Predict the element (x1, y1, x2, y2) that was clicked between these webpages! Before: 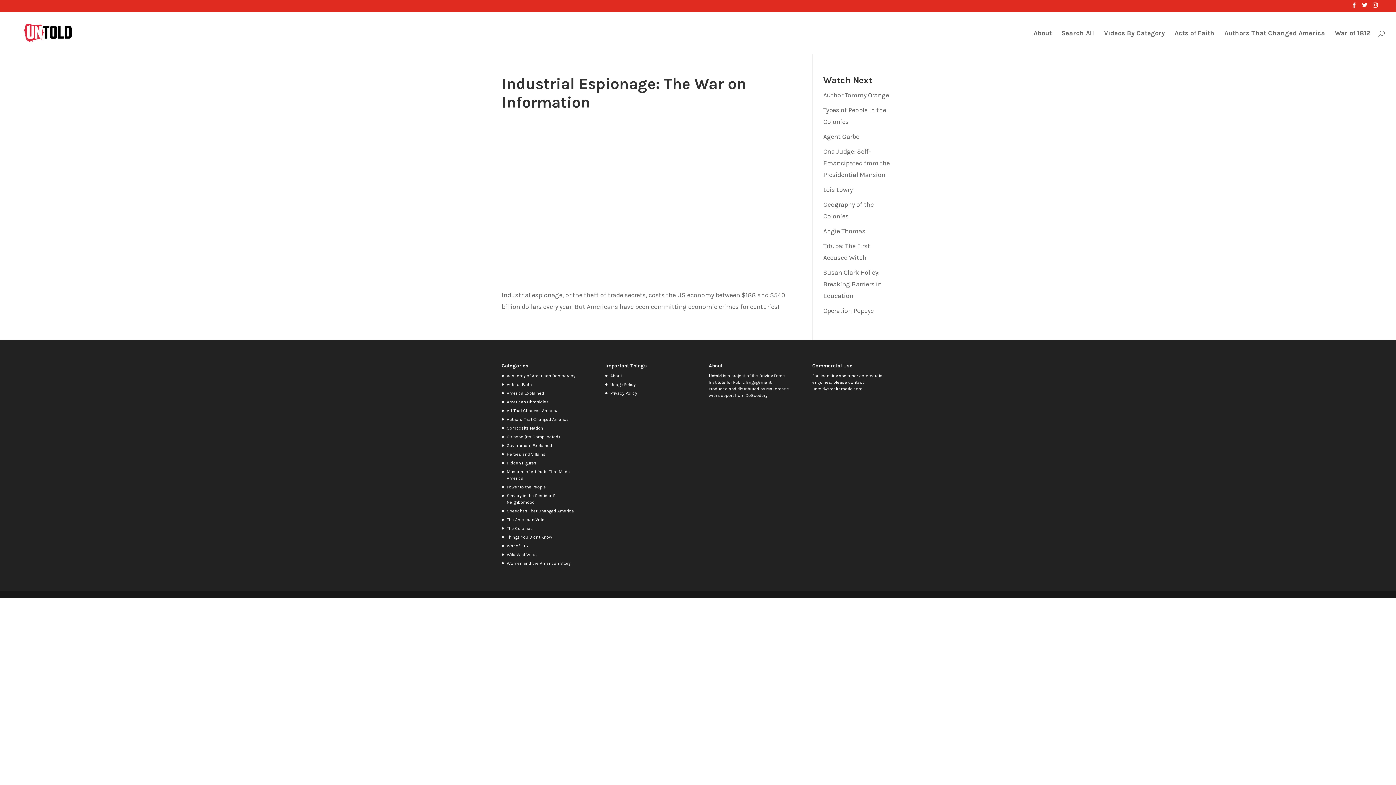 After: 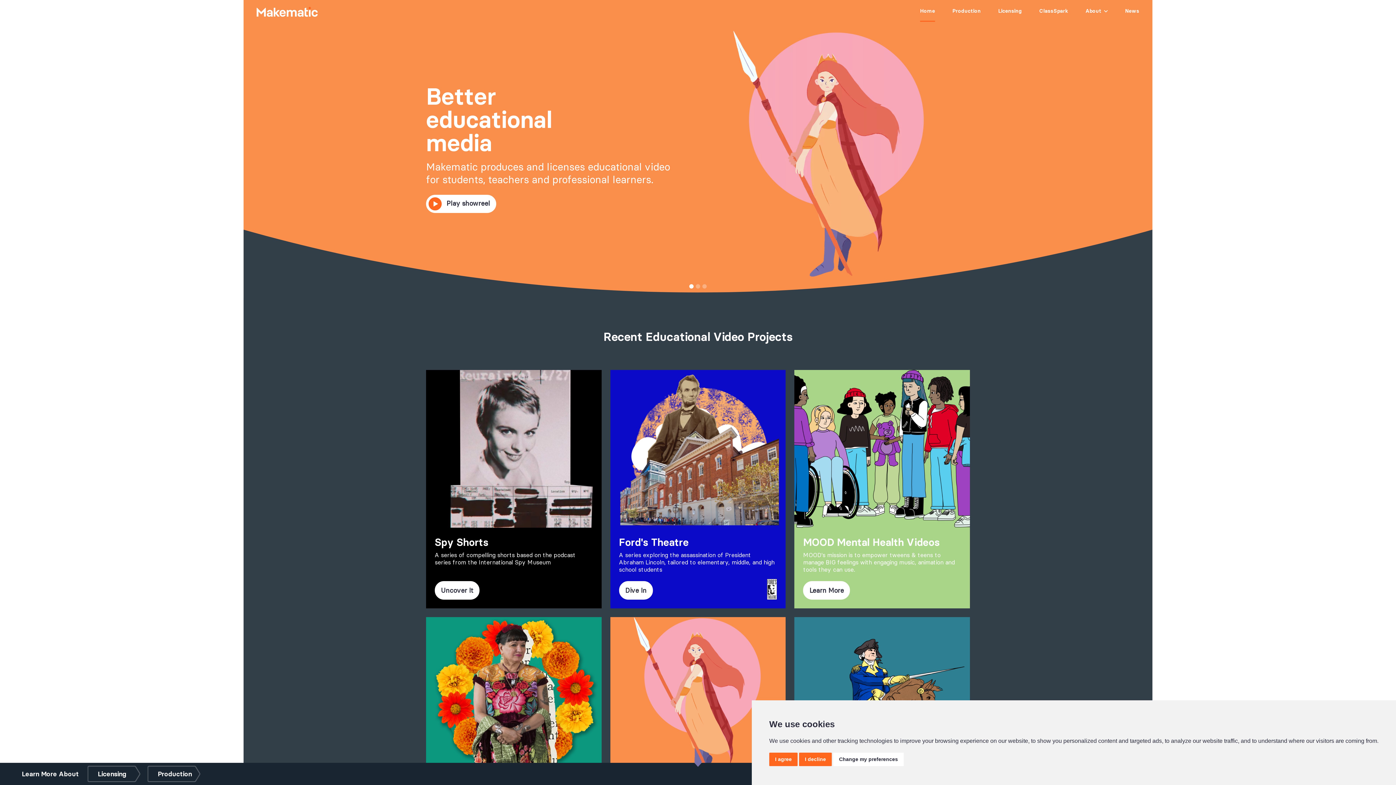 Action: label: Makematic bbox: (766, 386, 789, 391)